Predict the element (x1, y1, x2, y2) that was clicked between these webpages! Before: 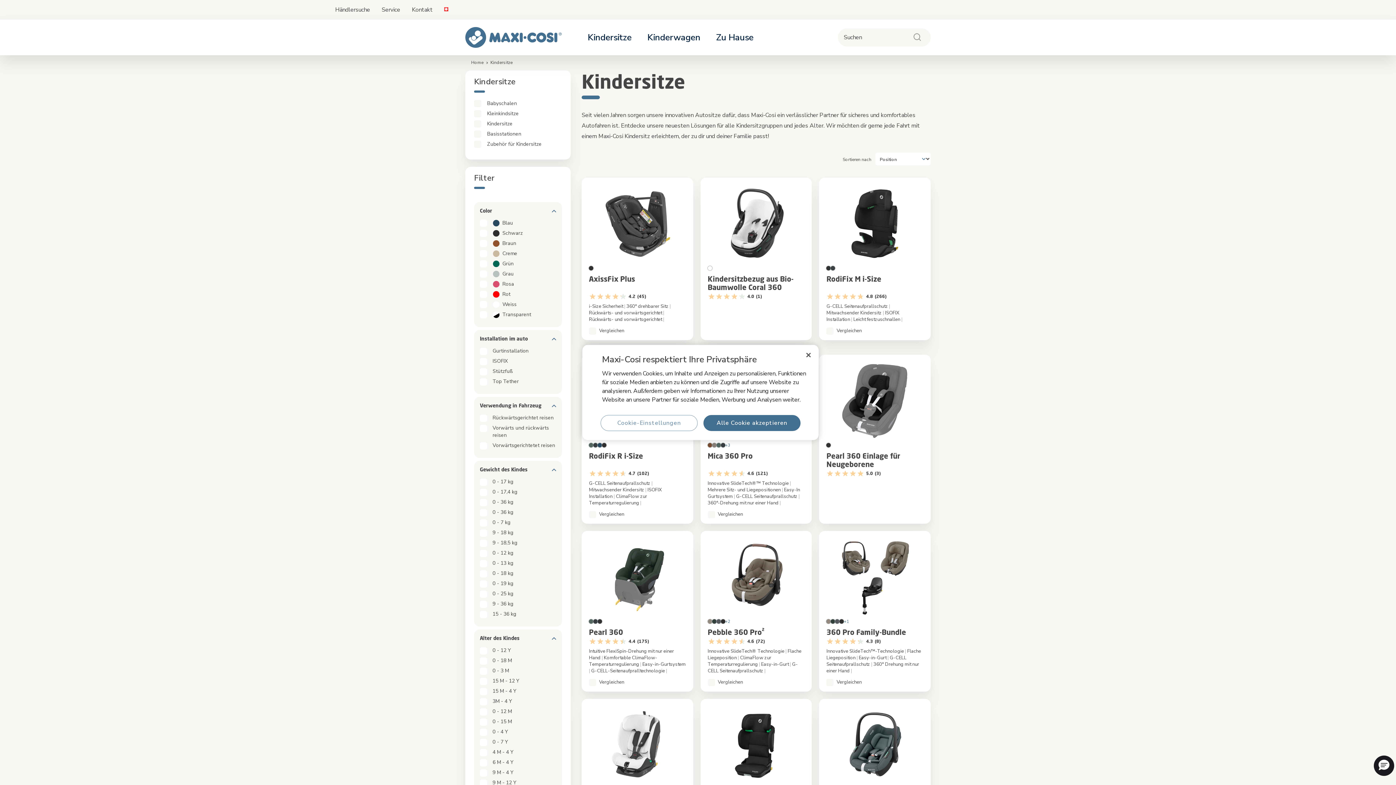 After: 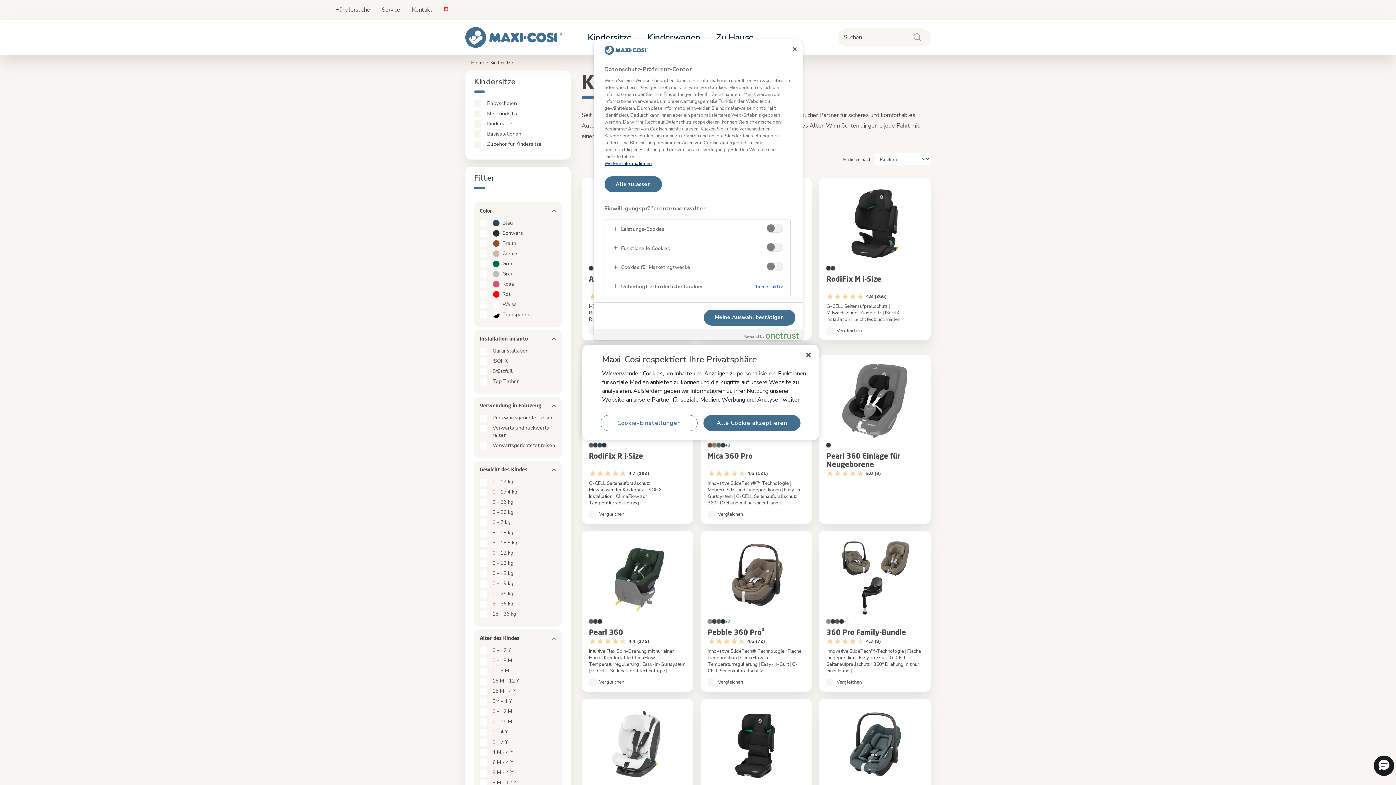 Action: bbox: (600, 415, 697, 431) label: Cookie-Einstellungen